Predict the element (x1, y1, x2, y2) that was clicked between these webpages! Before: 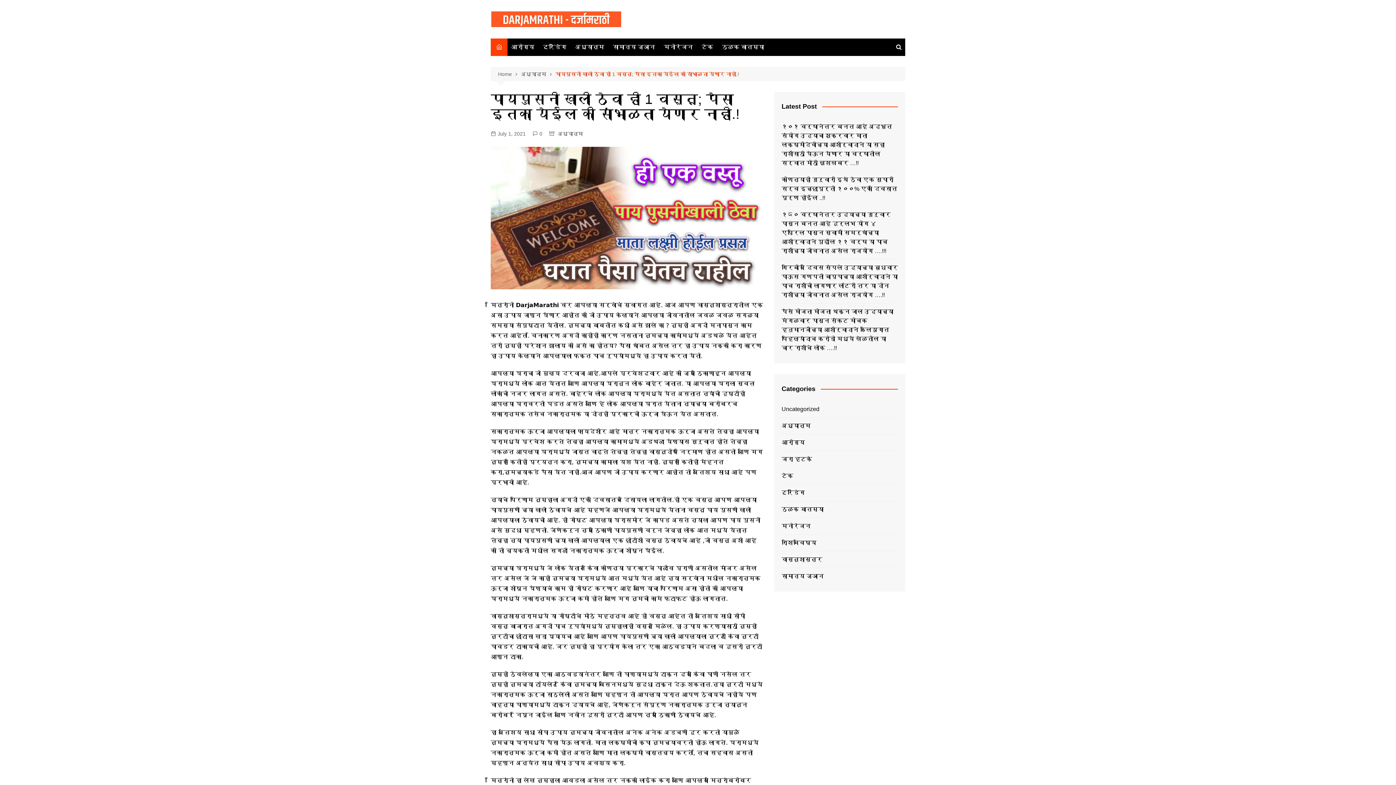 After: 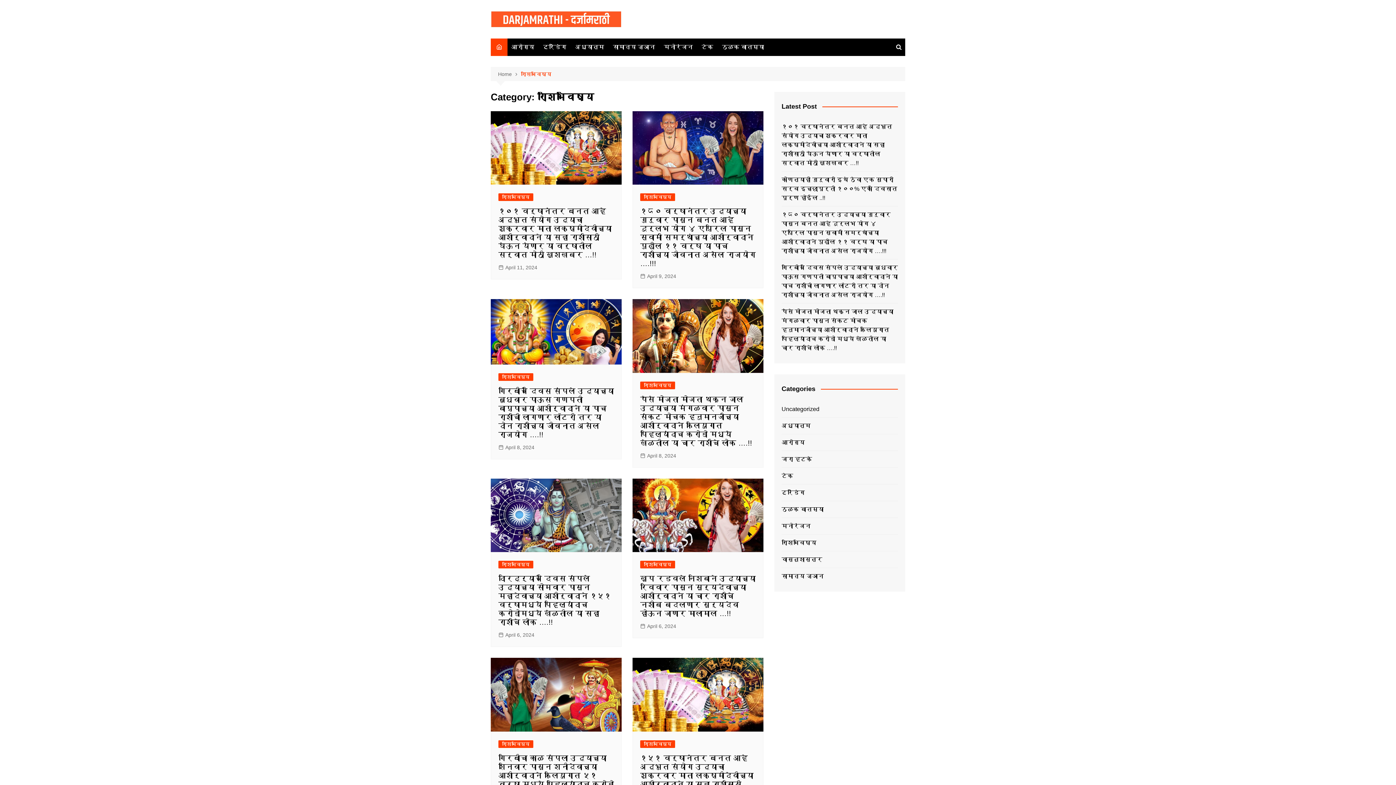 Action: bbox: (781, 538, 816, 547) label: राशिभविष्य